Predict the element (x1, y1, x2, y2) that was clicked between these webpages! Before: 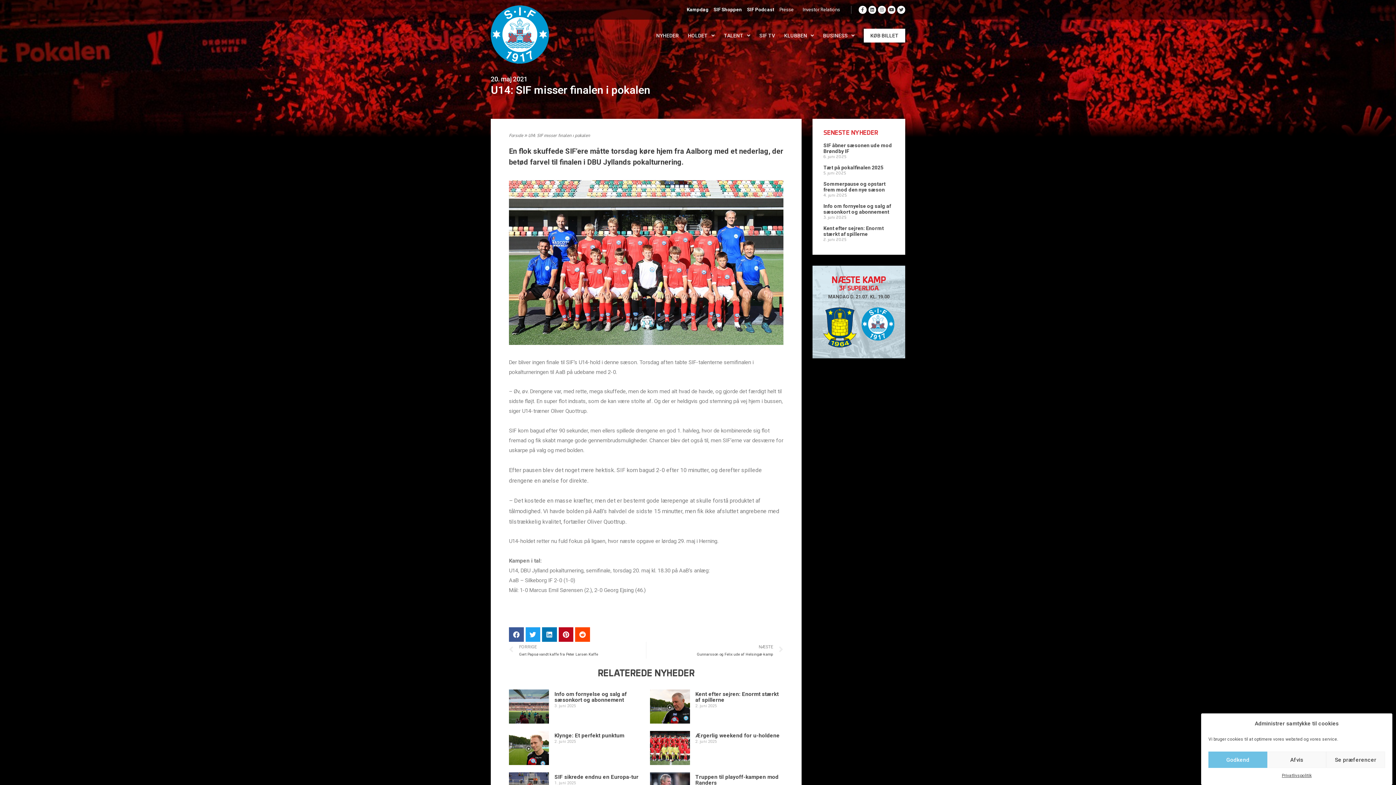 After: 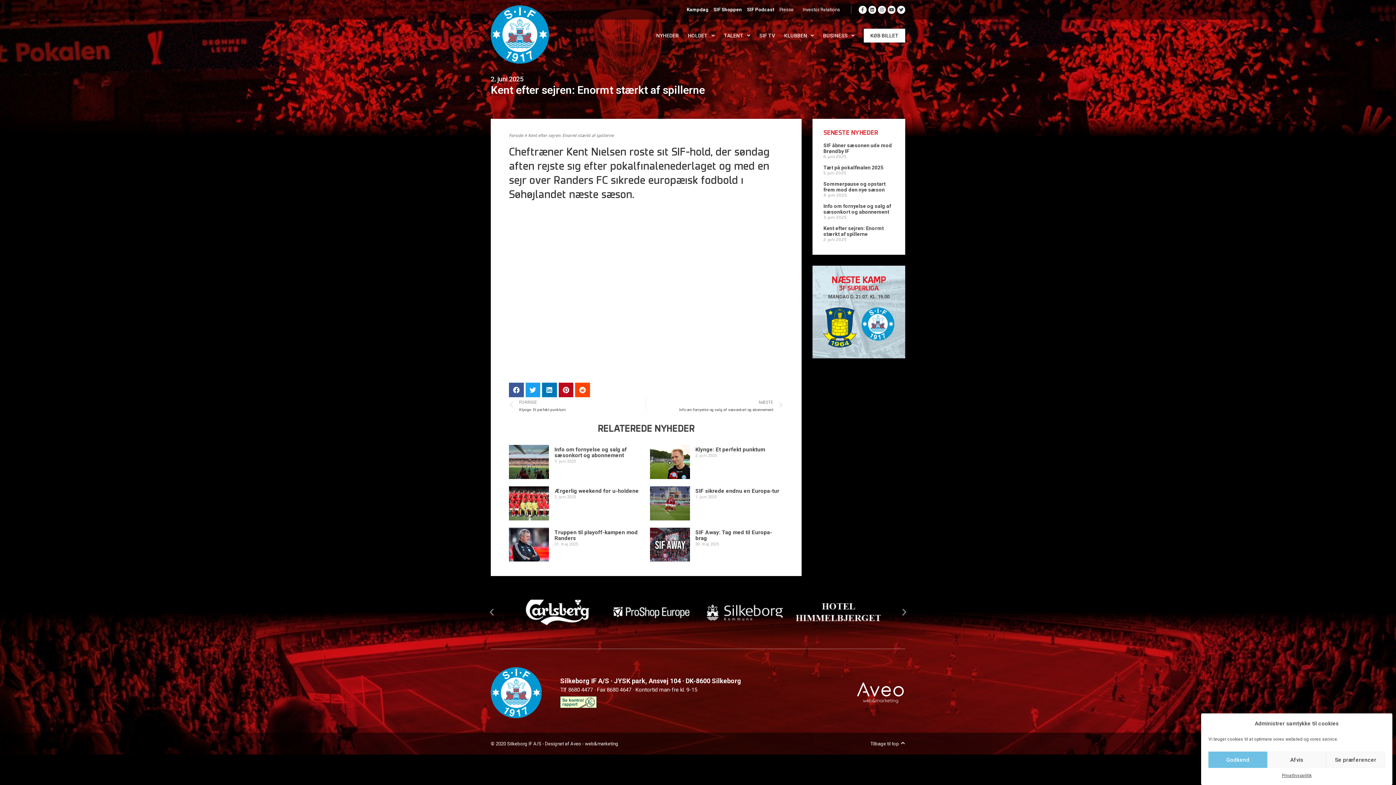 Action: bbox: (823, 225, 884, 237) label: Kent efter sejren: Enormt stærkt af spillerne